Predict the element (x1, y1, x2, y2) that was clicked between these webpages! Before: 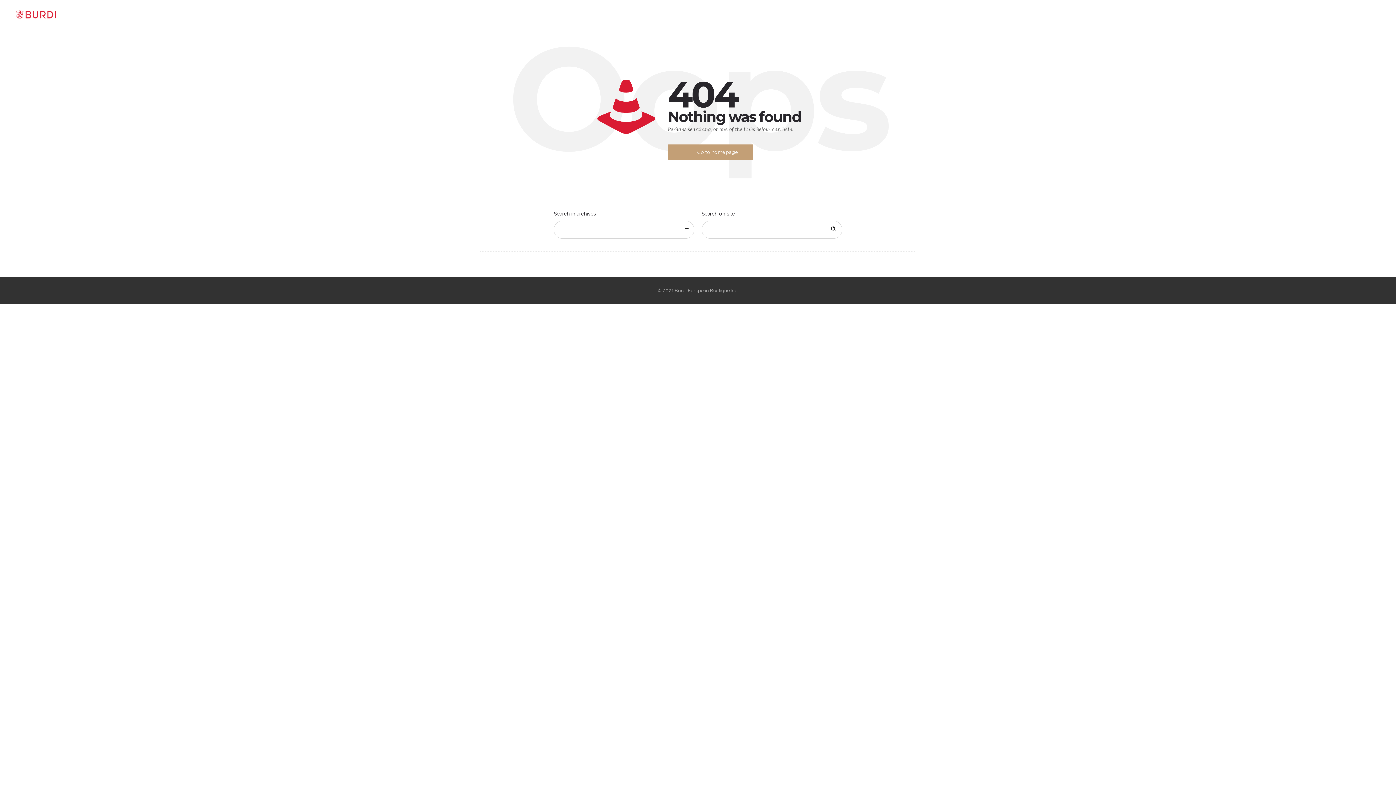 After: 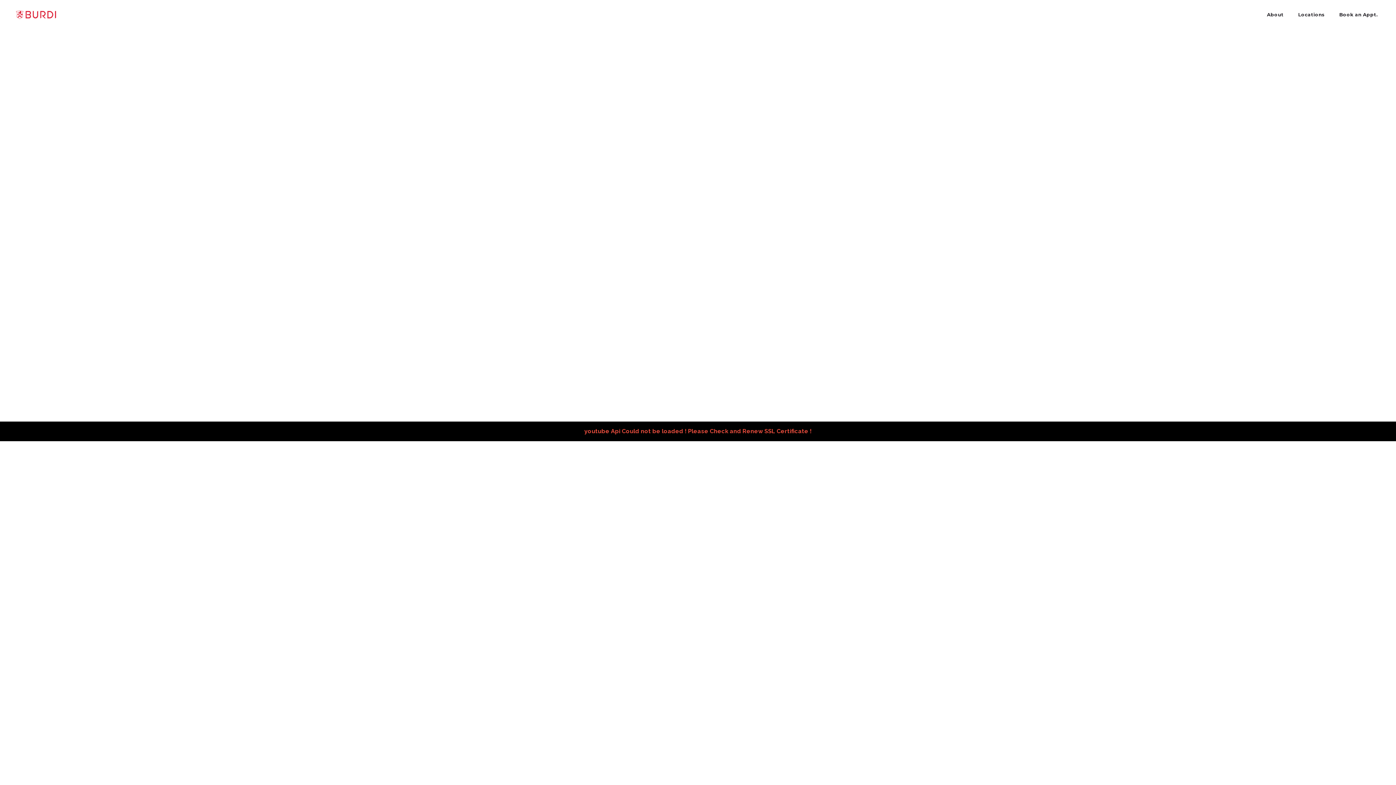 Action: bbox: (668, 144, 753, 159) label: Go to homepage